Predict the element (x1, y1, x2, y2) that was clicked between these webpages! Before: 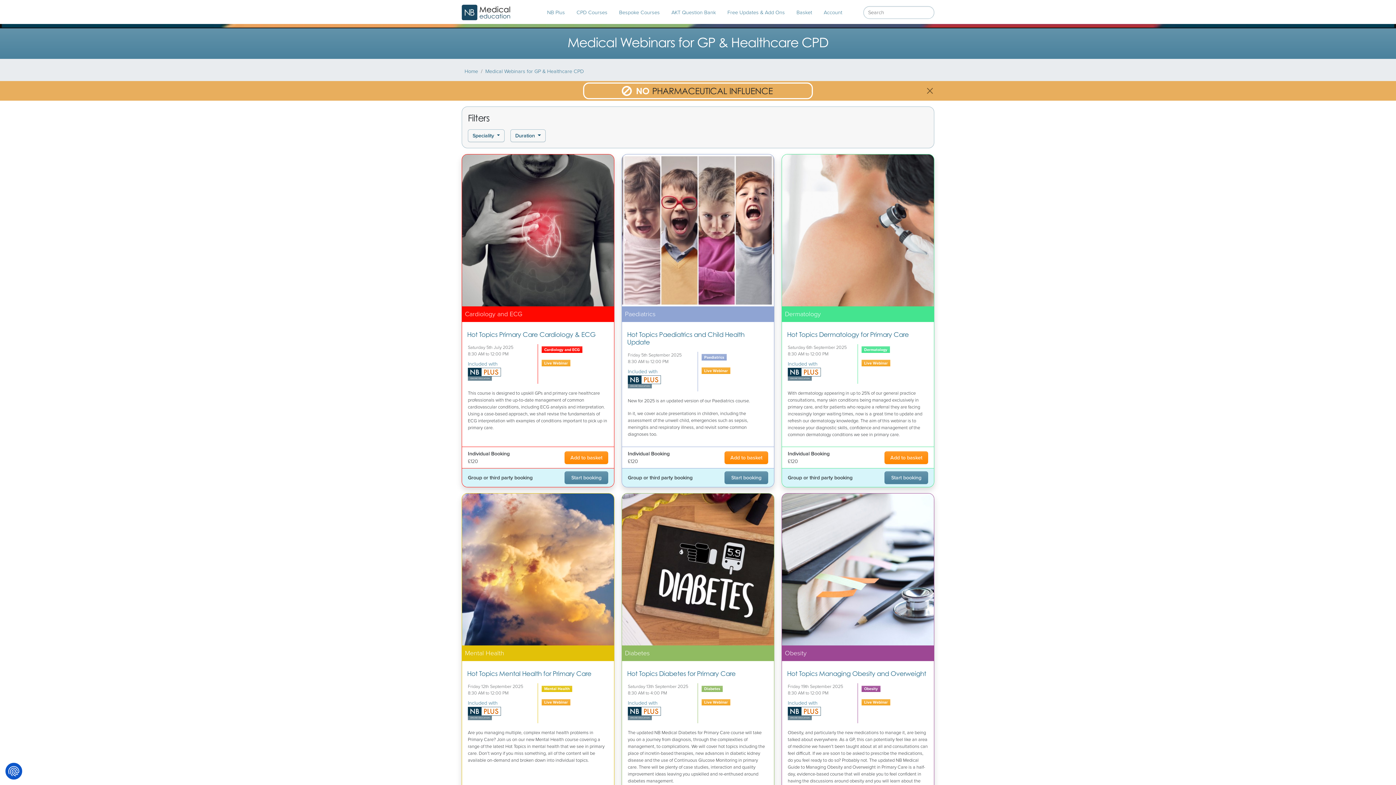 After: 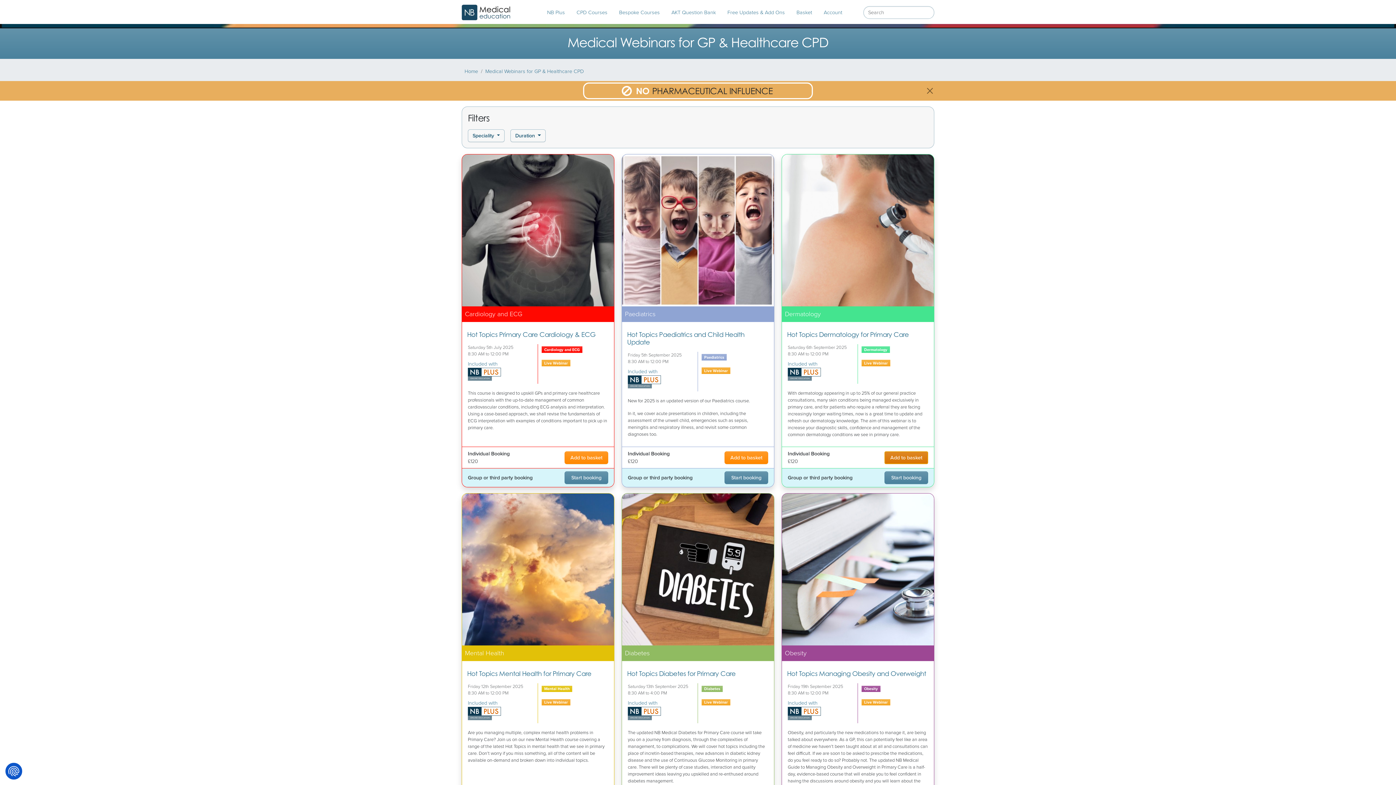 Action: label: Add to basket bbox: (884, 451, 928, 464)